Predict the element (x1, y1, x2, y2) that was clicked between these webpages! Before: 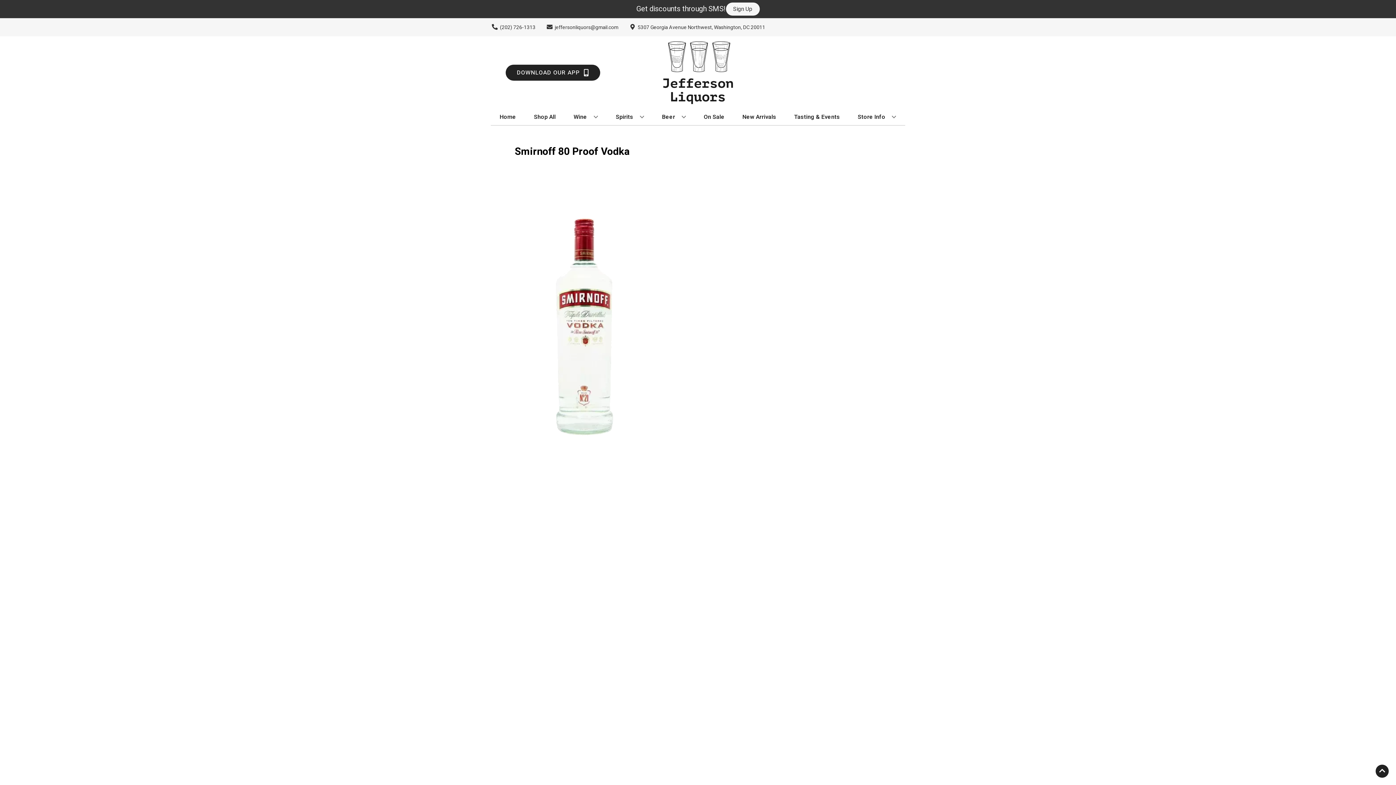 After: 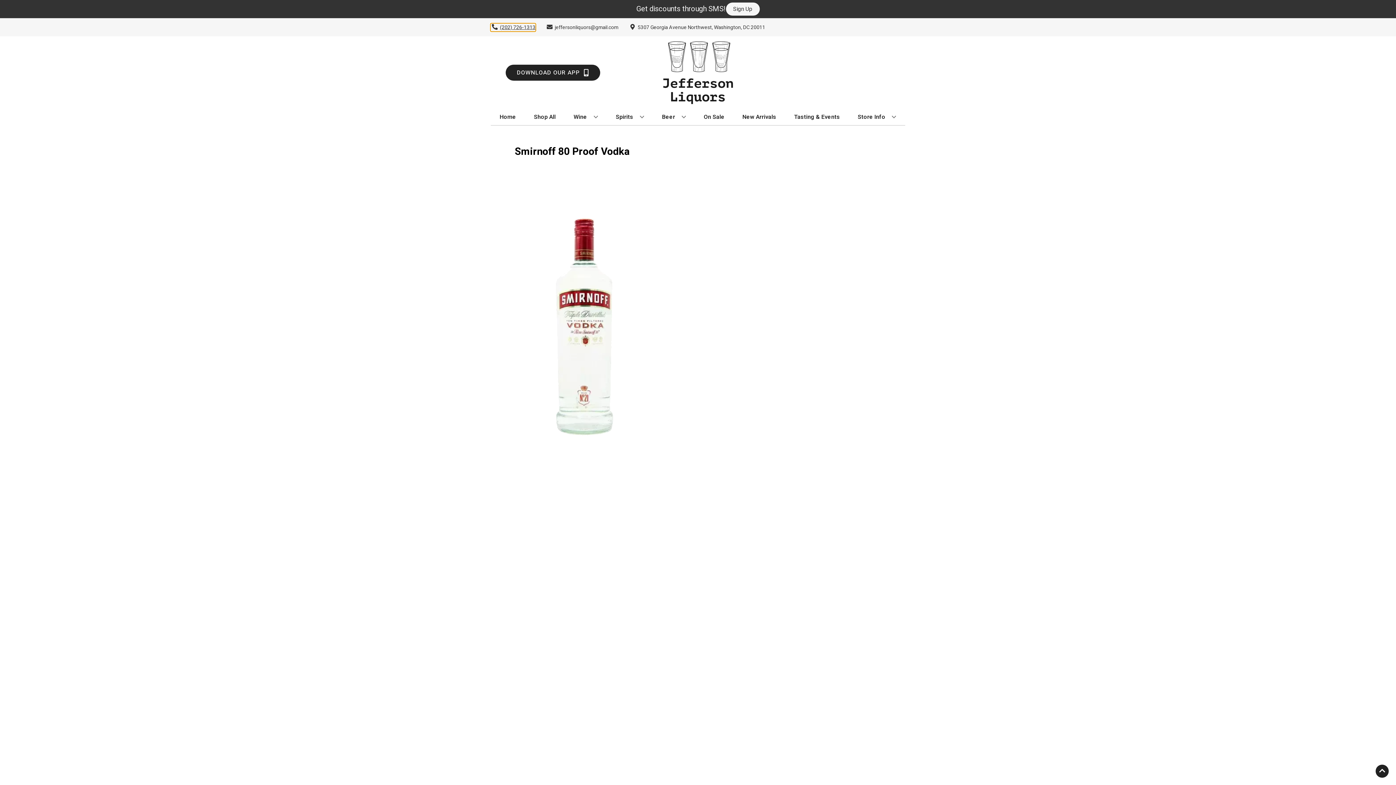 Action: label: Store number is (202) 726-1313 Clicking will open a link in a new tab bbox: (490, 23, 535, 31)